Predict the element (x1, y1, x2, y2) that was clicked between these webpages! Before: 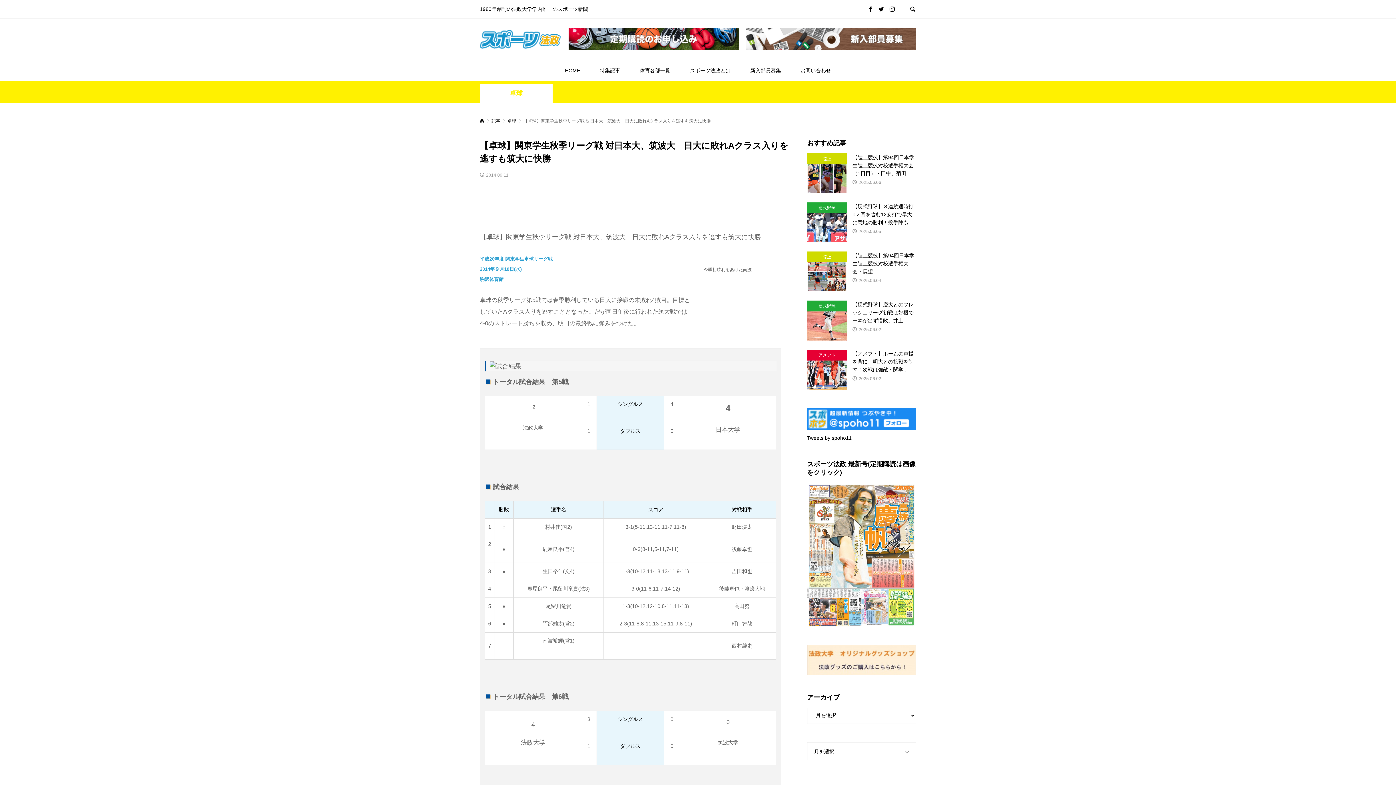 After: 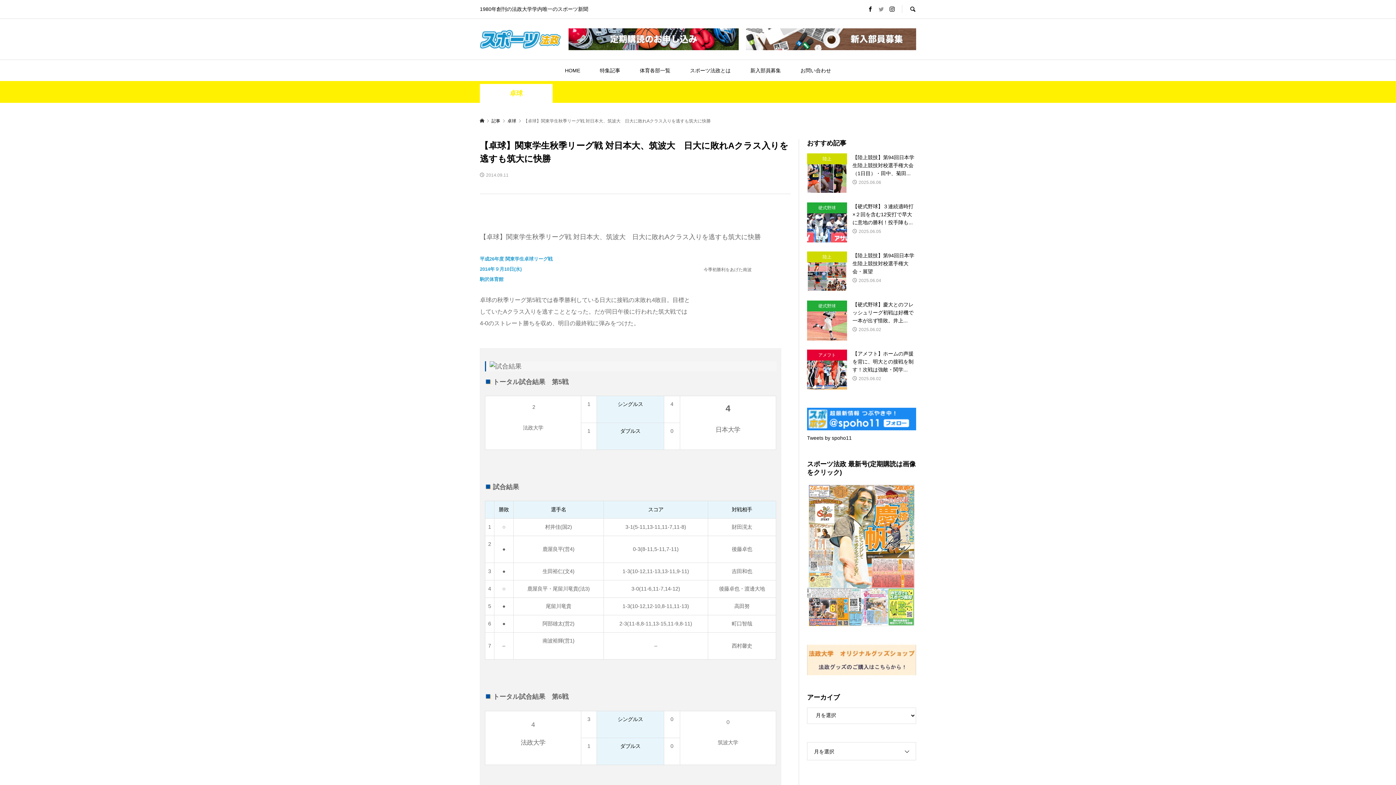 Action: bbox: (878, 6, 884, 12)